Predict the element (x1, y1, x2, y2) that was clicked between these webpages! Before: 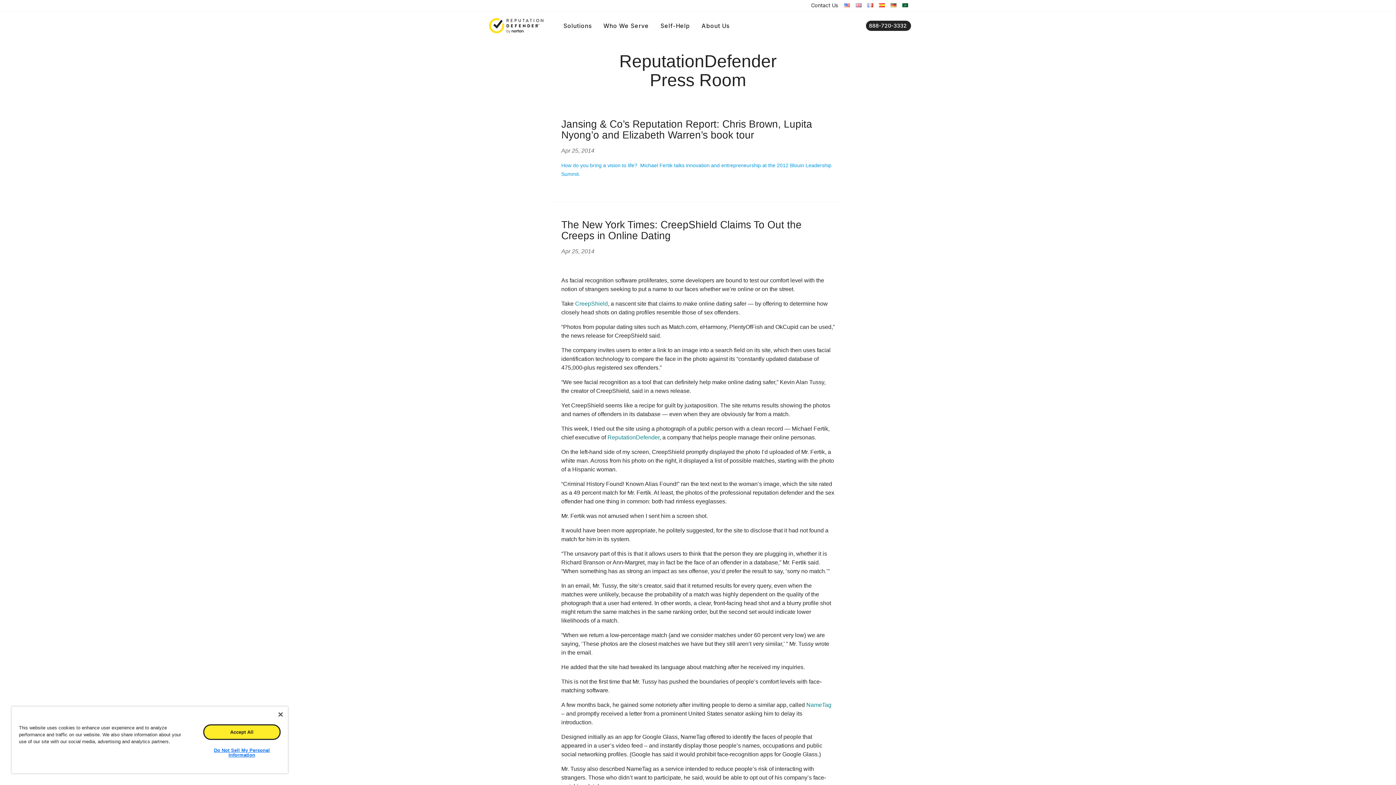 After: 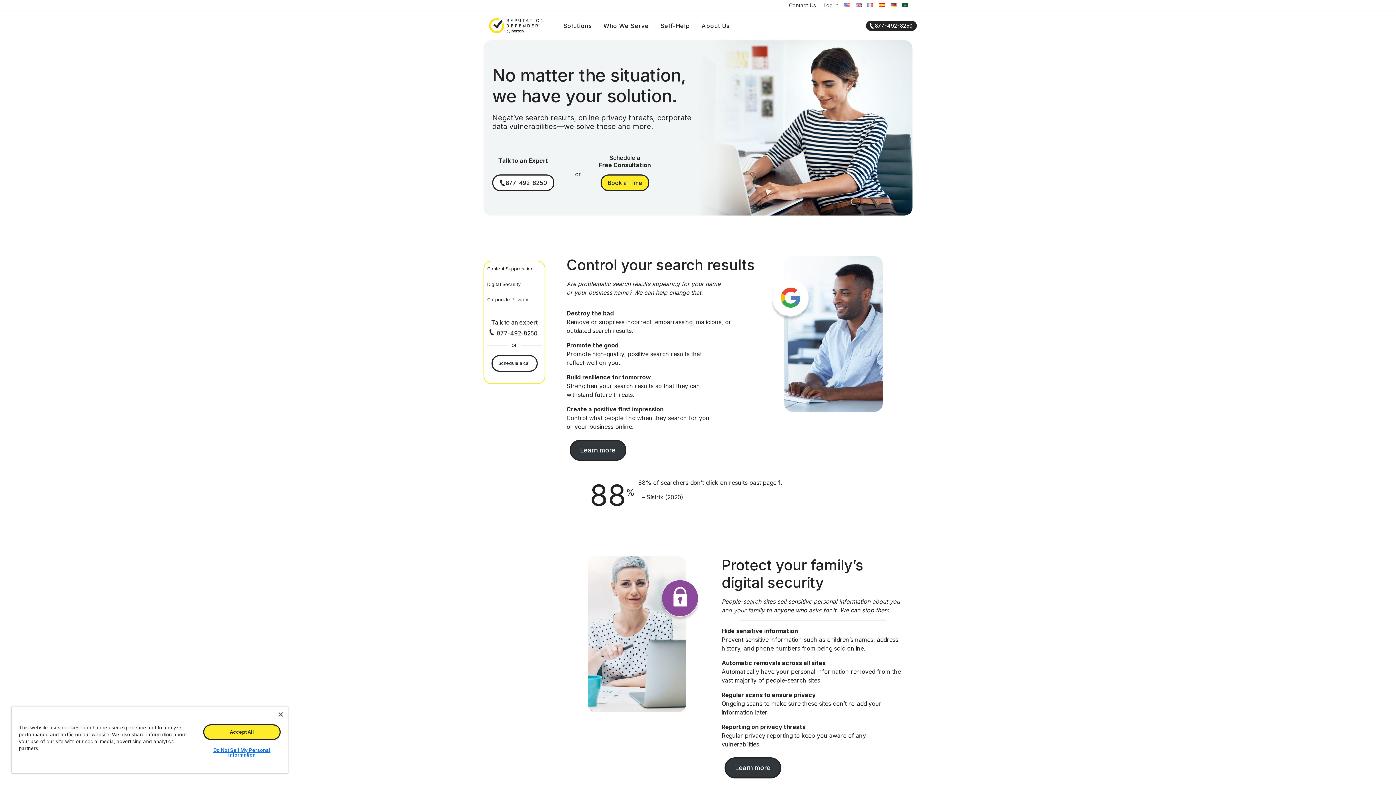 Action: label: Solutions bbox: (563, 22, 592, 29)